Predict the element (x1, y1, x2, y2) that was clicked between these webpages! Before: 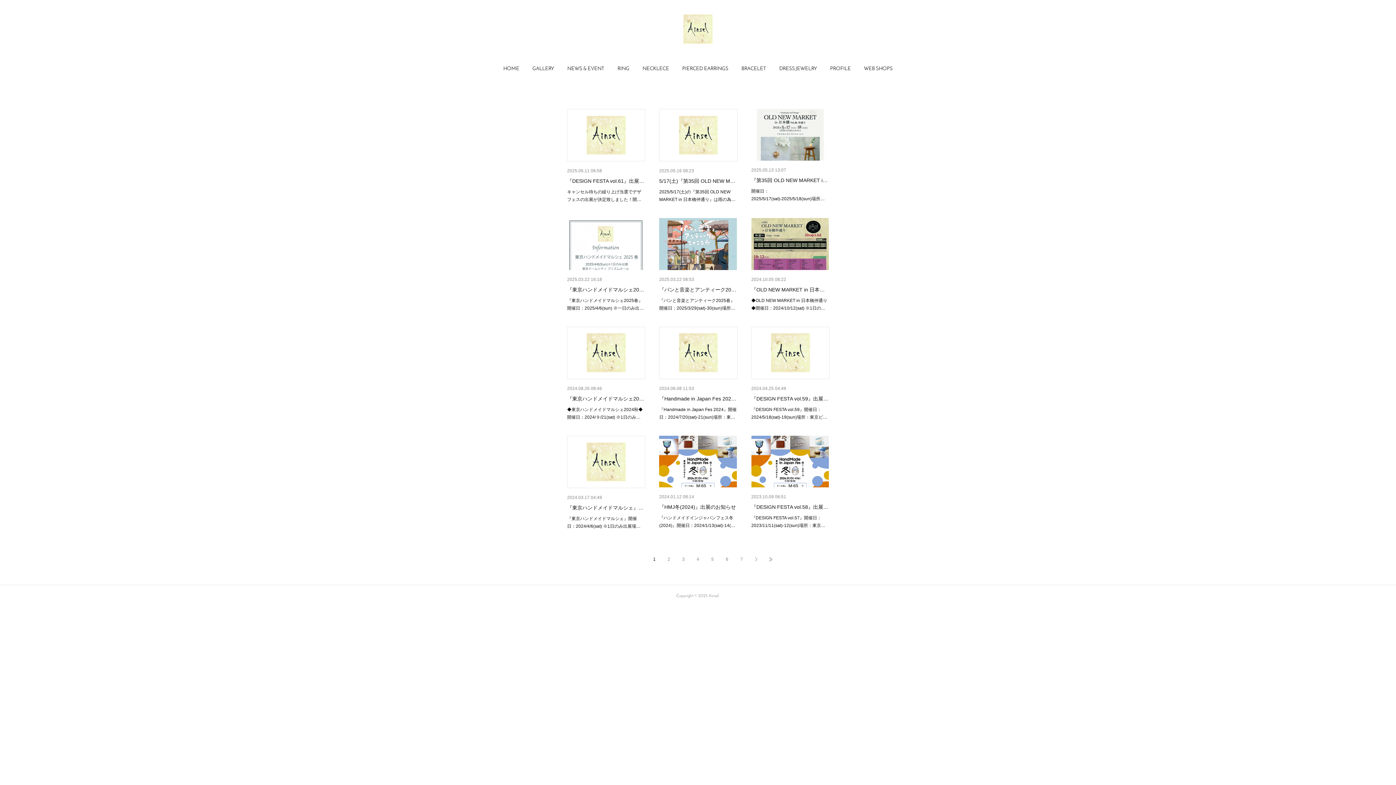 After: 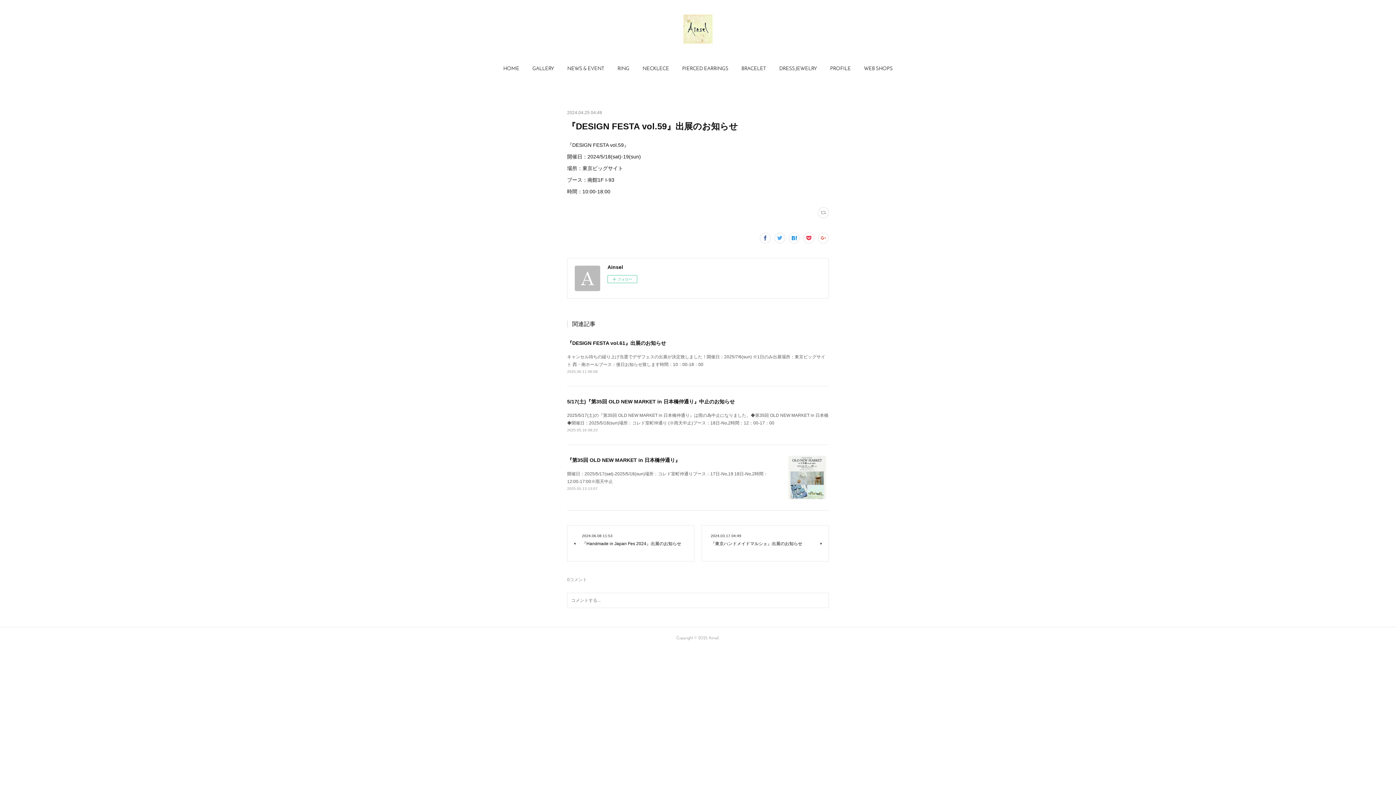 Action: label: 『DESIGN FESTA vol.59』出展… bbox: (751, 395, 828, 401)